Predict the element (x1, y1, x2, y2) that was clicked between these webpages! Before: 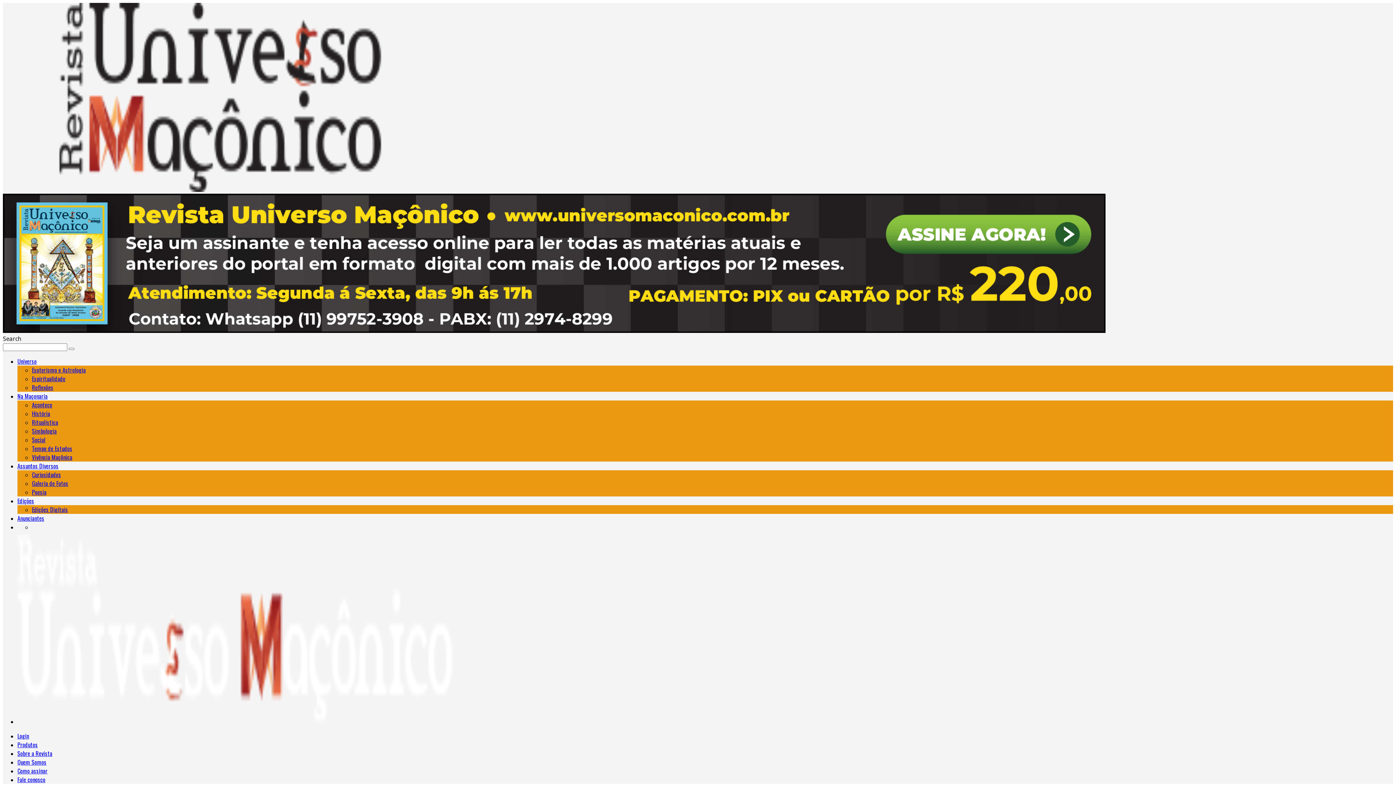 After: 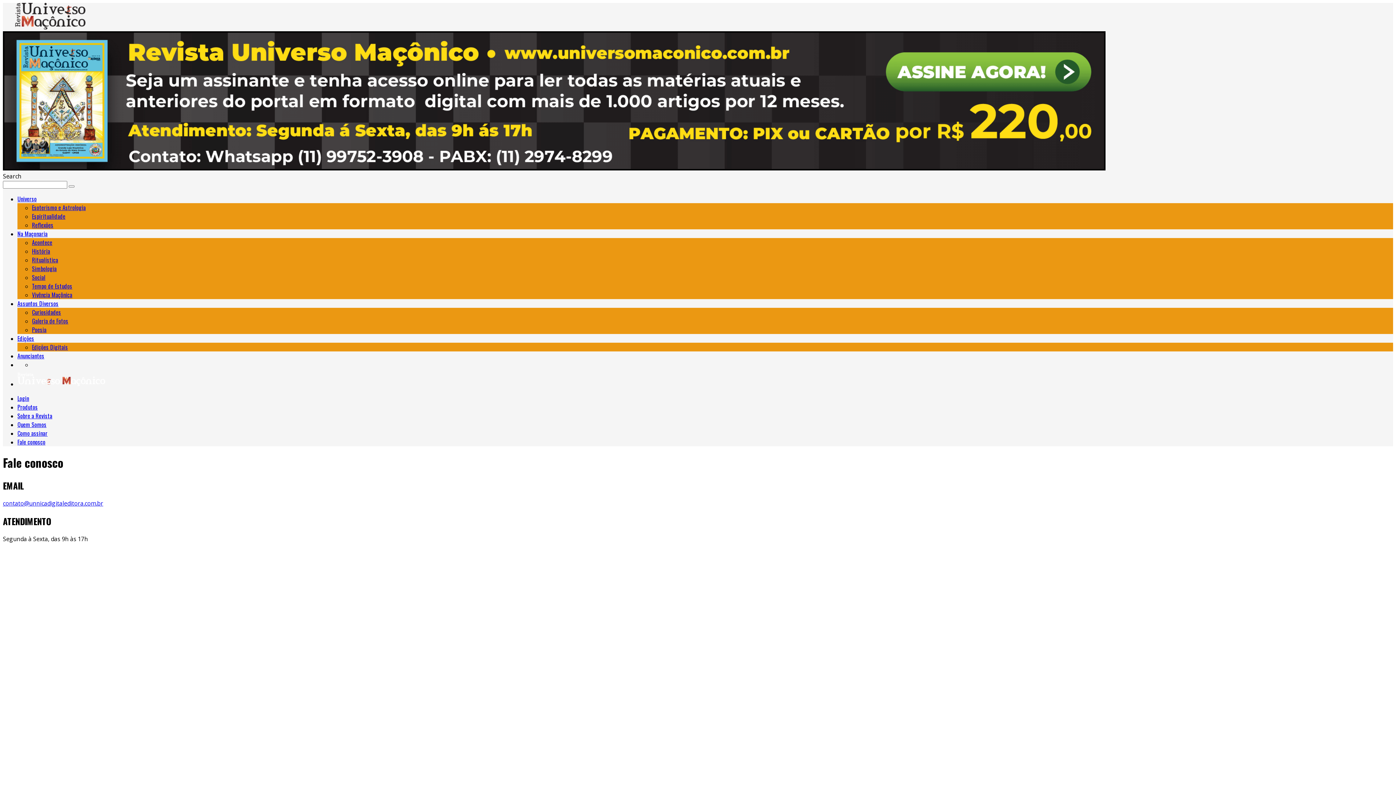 Action: bbox: (17, 775, 45, 784) label: Fale conosco